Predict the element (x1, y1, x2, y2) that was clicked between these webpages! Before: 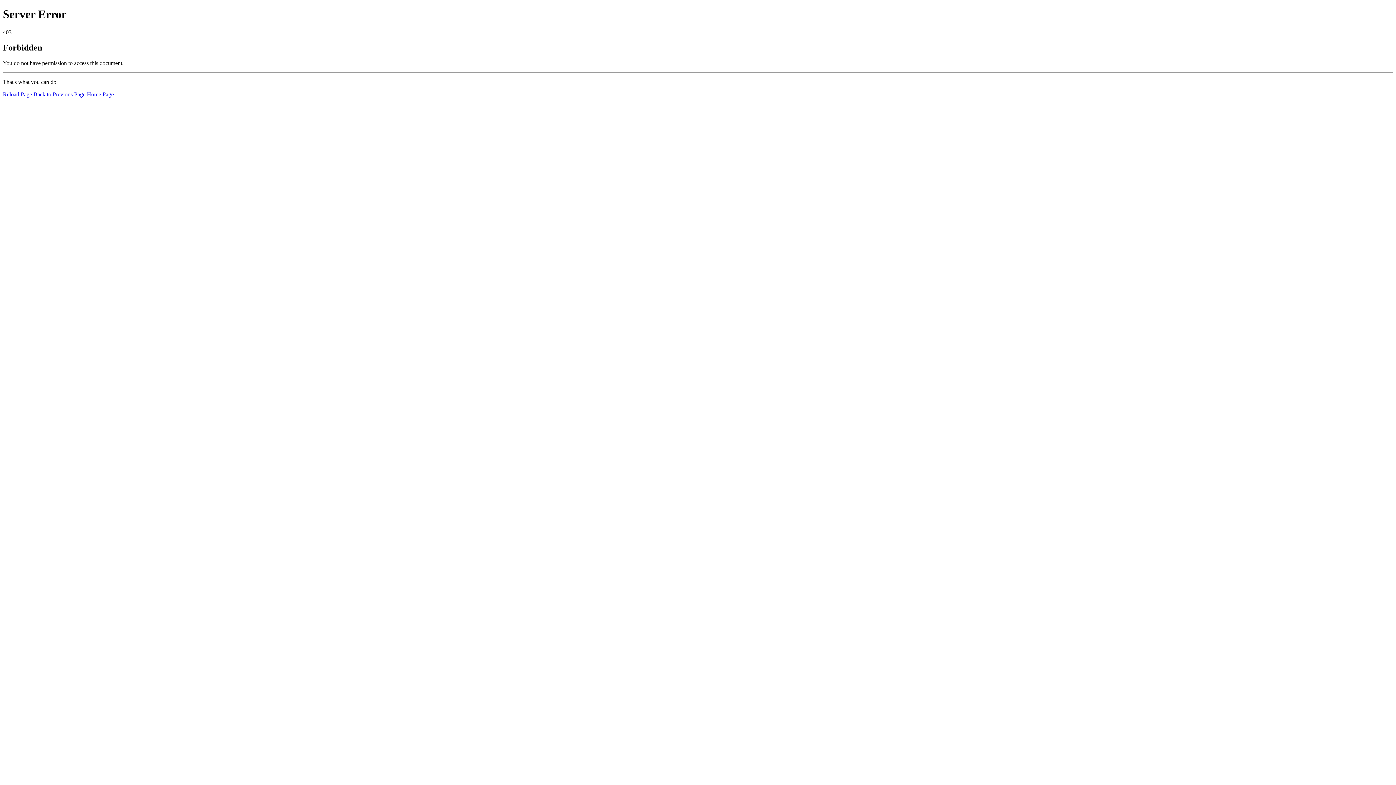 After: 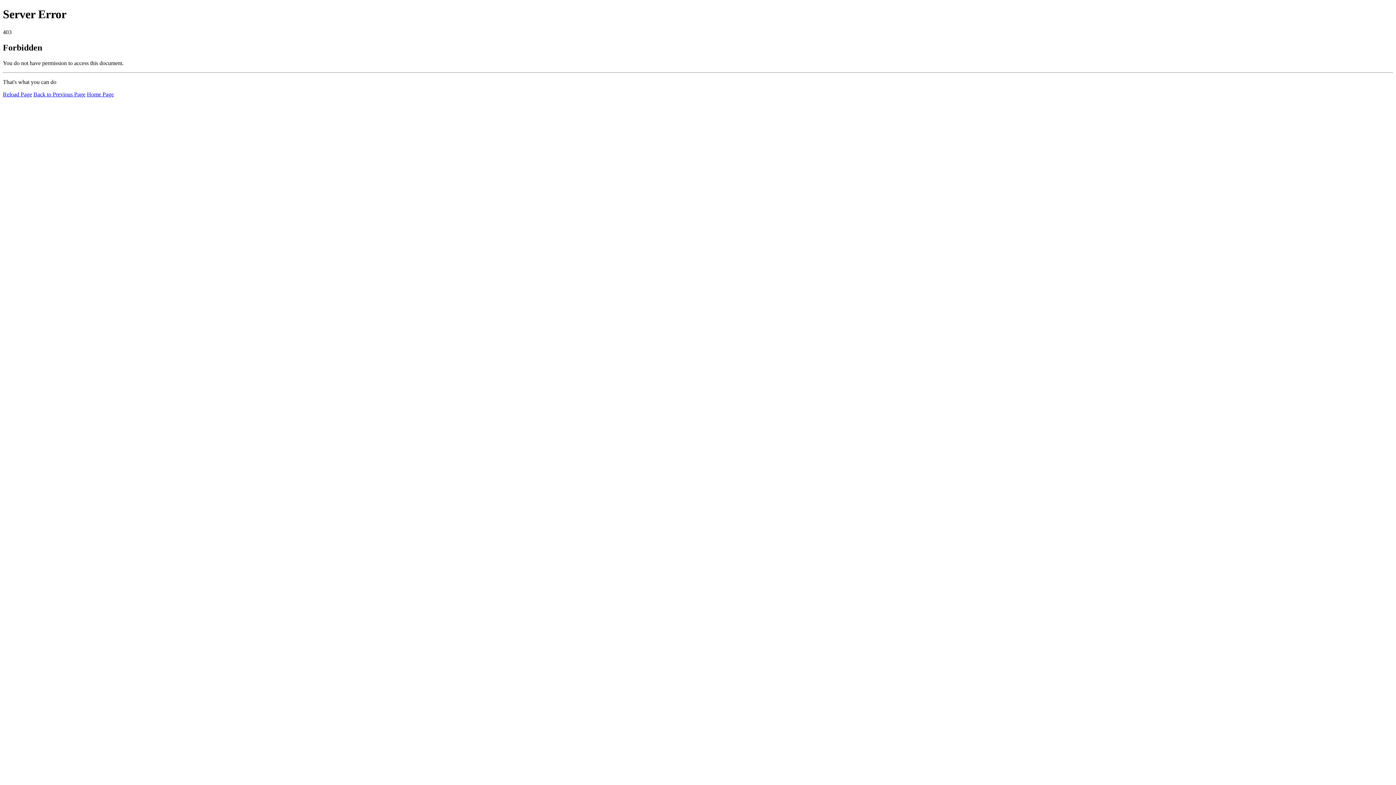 Action: label: Reload Page bbox: (2, 91, 32, 97)